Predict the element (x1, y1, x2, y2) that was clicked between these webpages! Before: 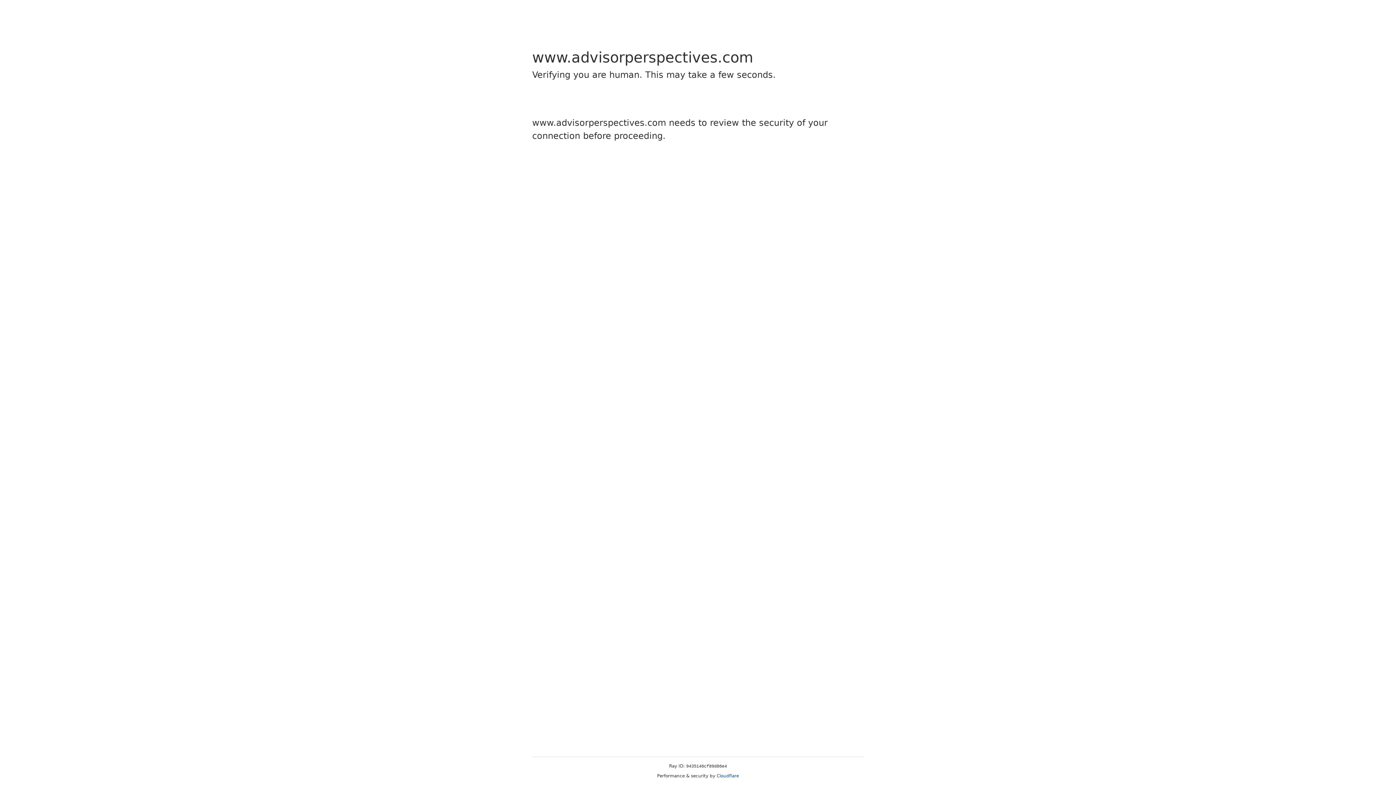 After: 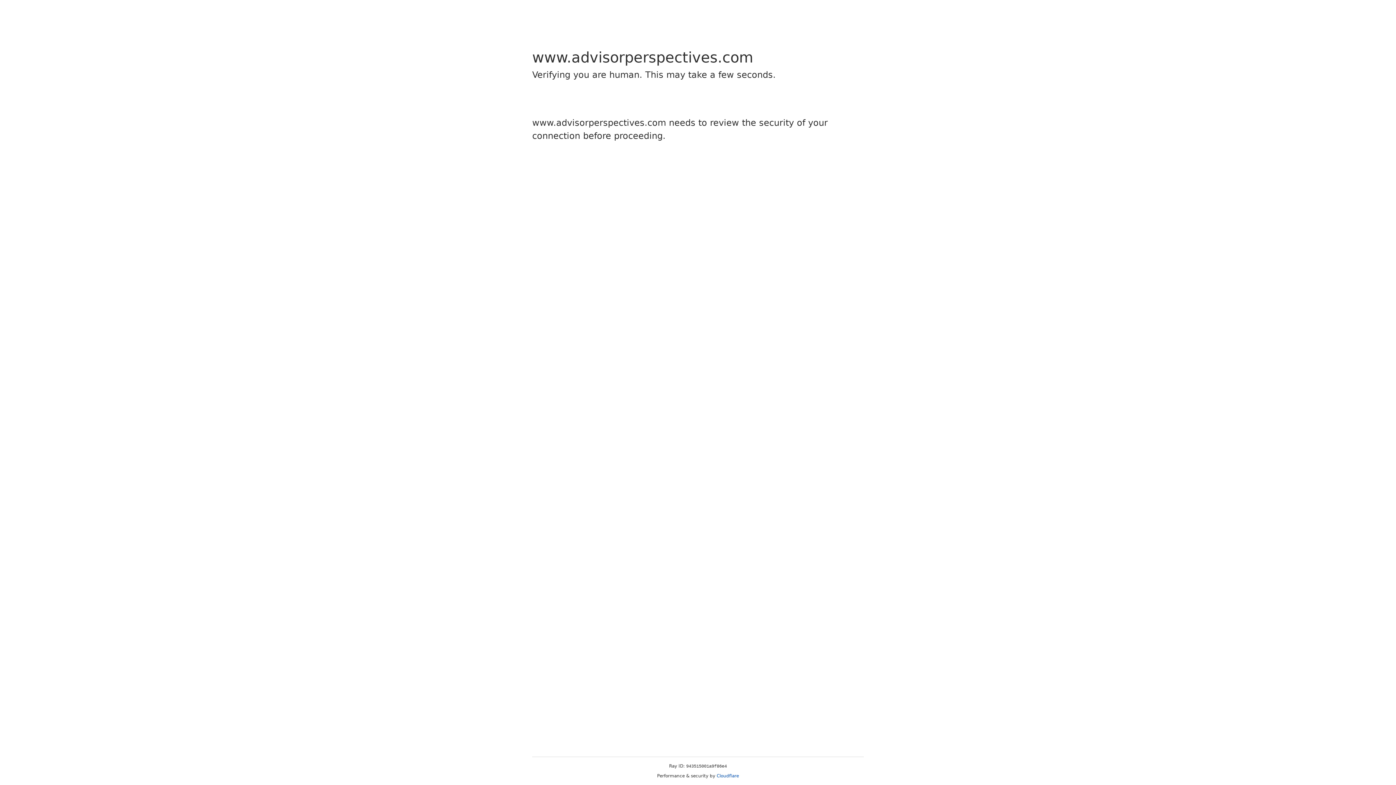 Action: bbox: (716, 773, 739, 778) label: Cloudflare